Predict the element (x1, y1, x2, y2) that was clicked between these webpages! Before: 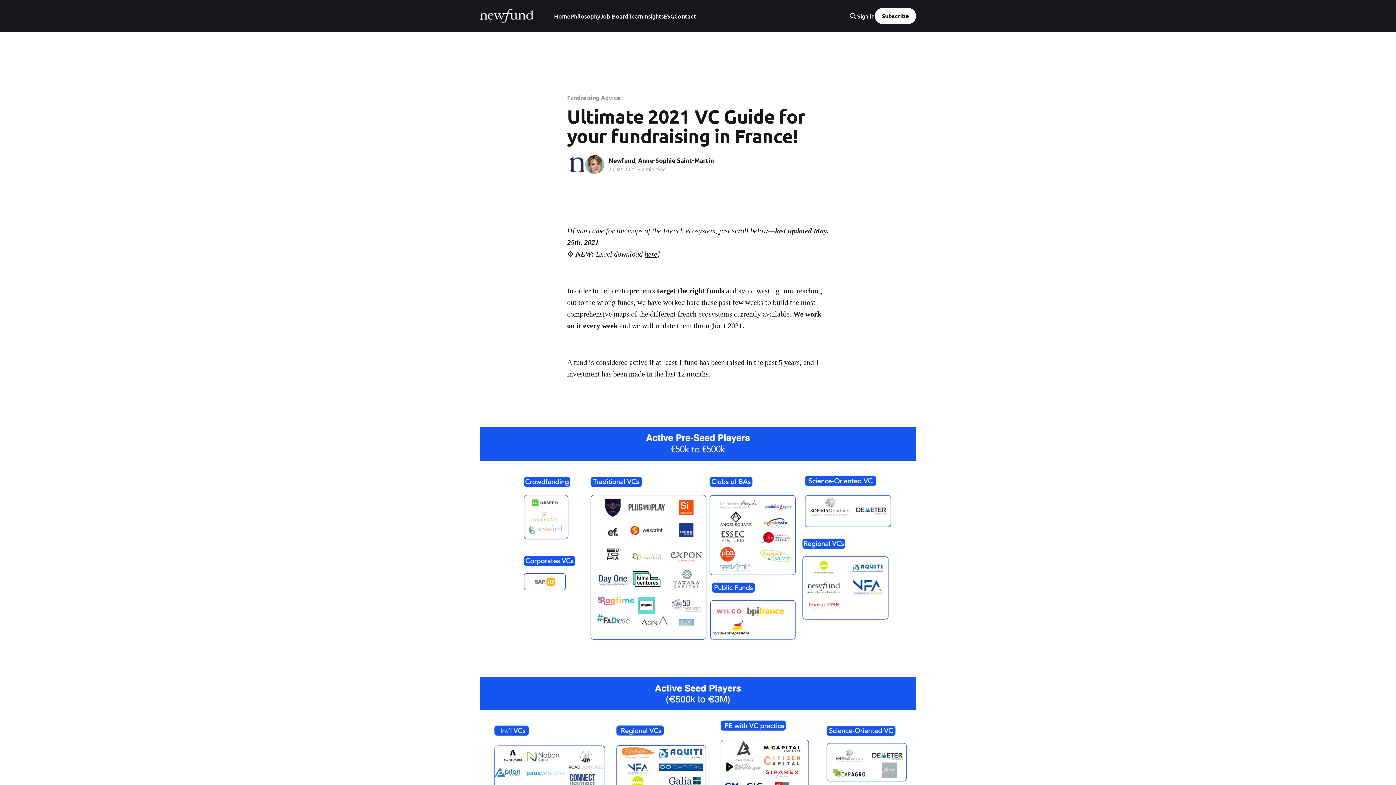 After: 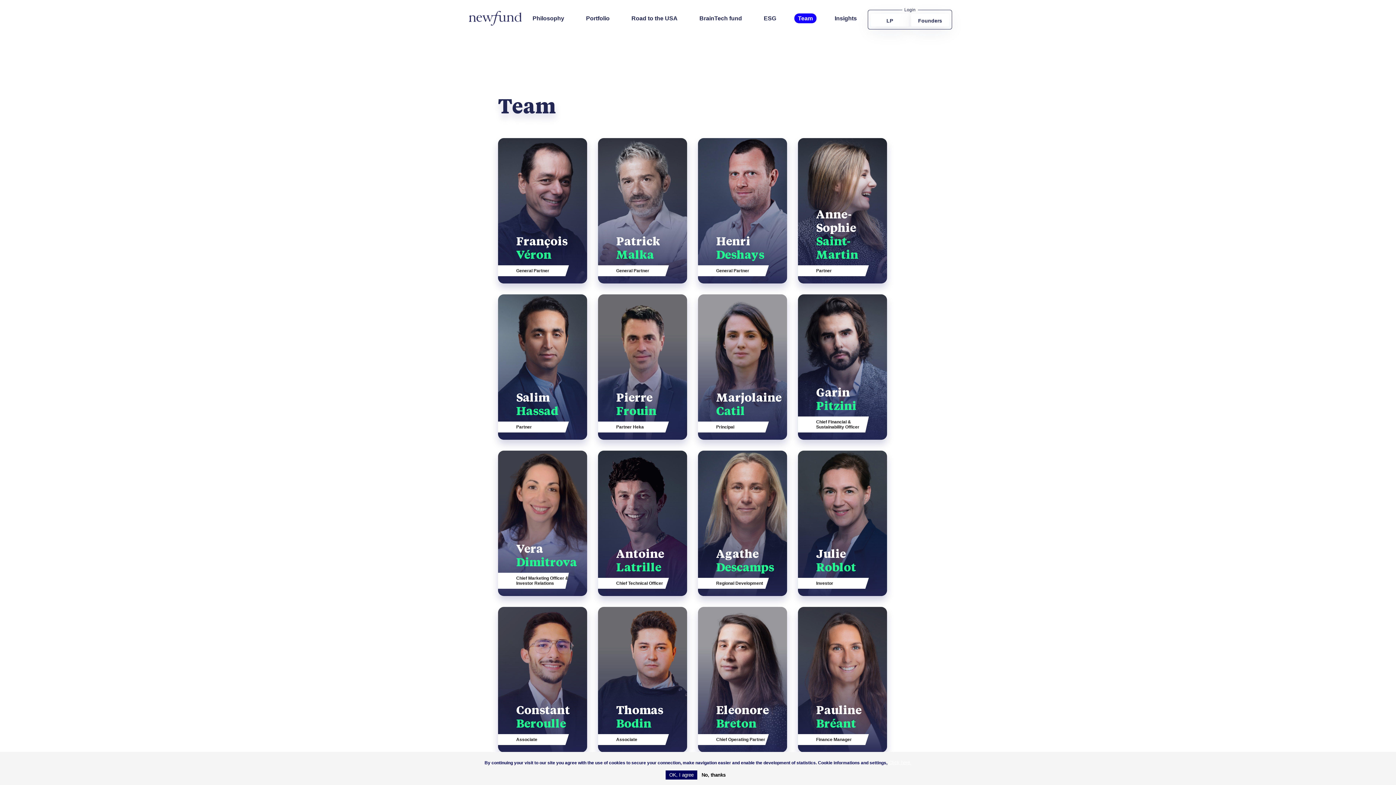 Action: label: Team bbox: (628, 11, 643, 21)